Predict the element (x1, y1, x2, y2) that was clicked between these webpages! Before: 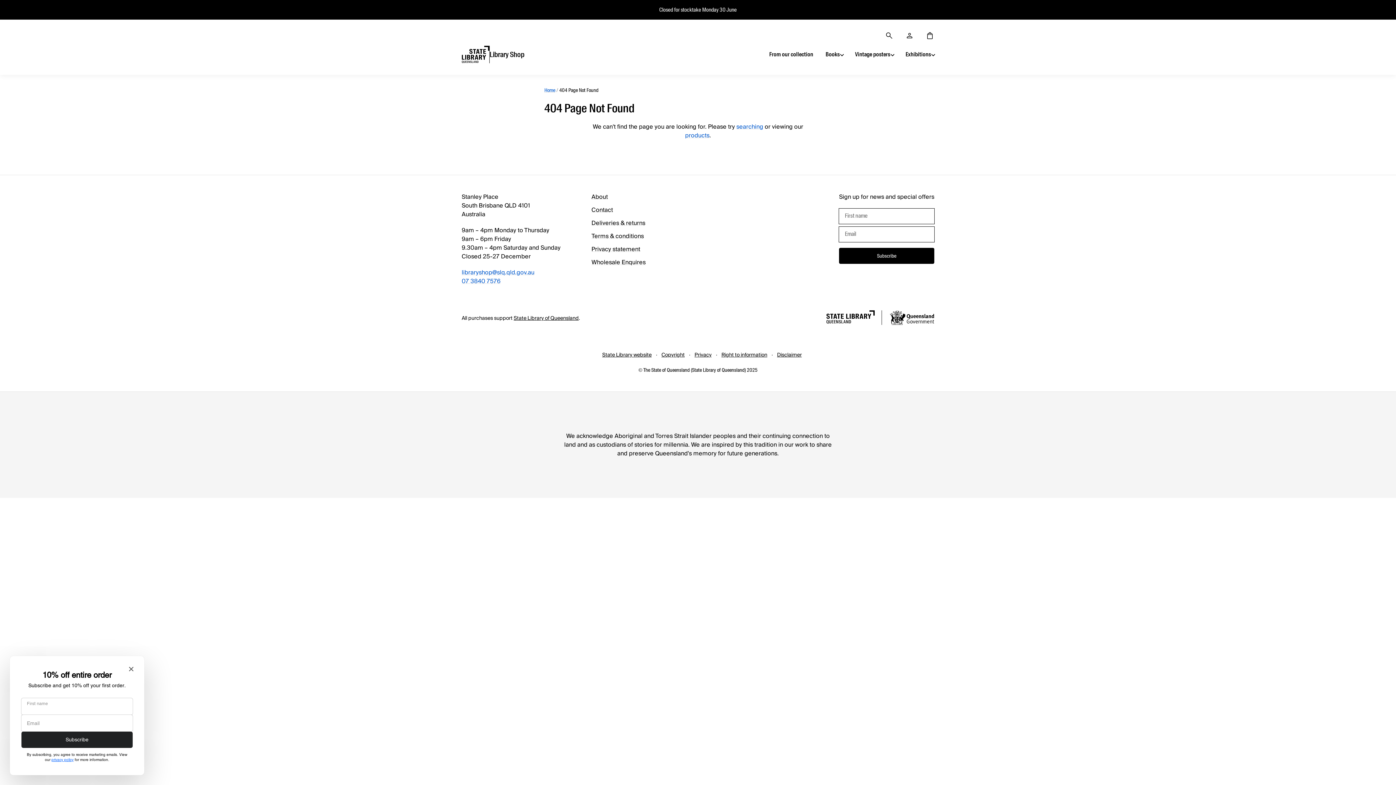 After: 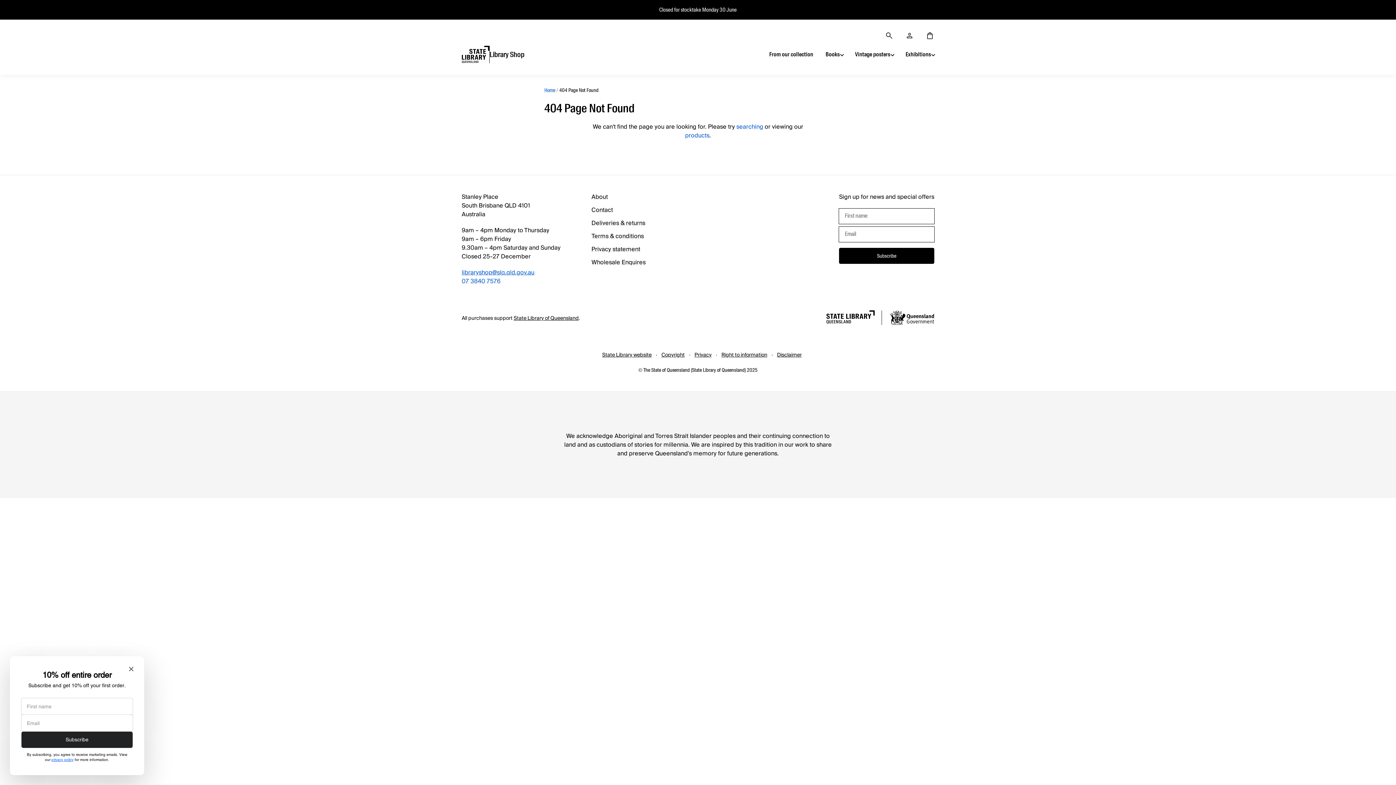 Action: label: libraryshop@slq.qld.gov.au bbox: (461, 267, 534, 277)